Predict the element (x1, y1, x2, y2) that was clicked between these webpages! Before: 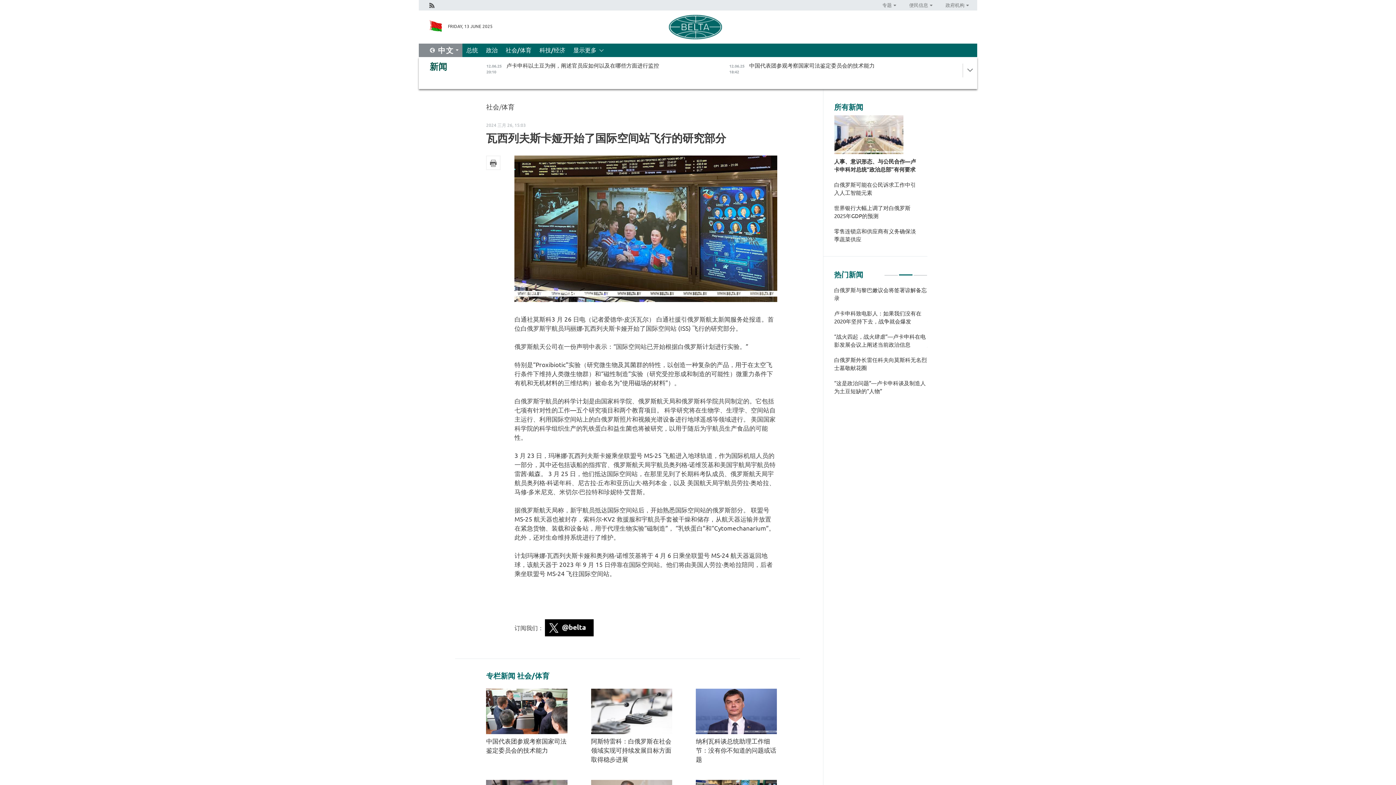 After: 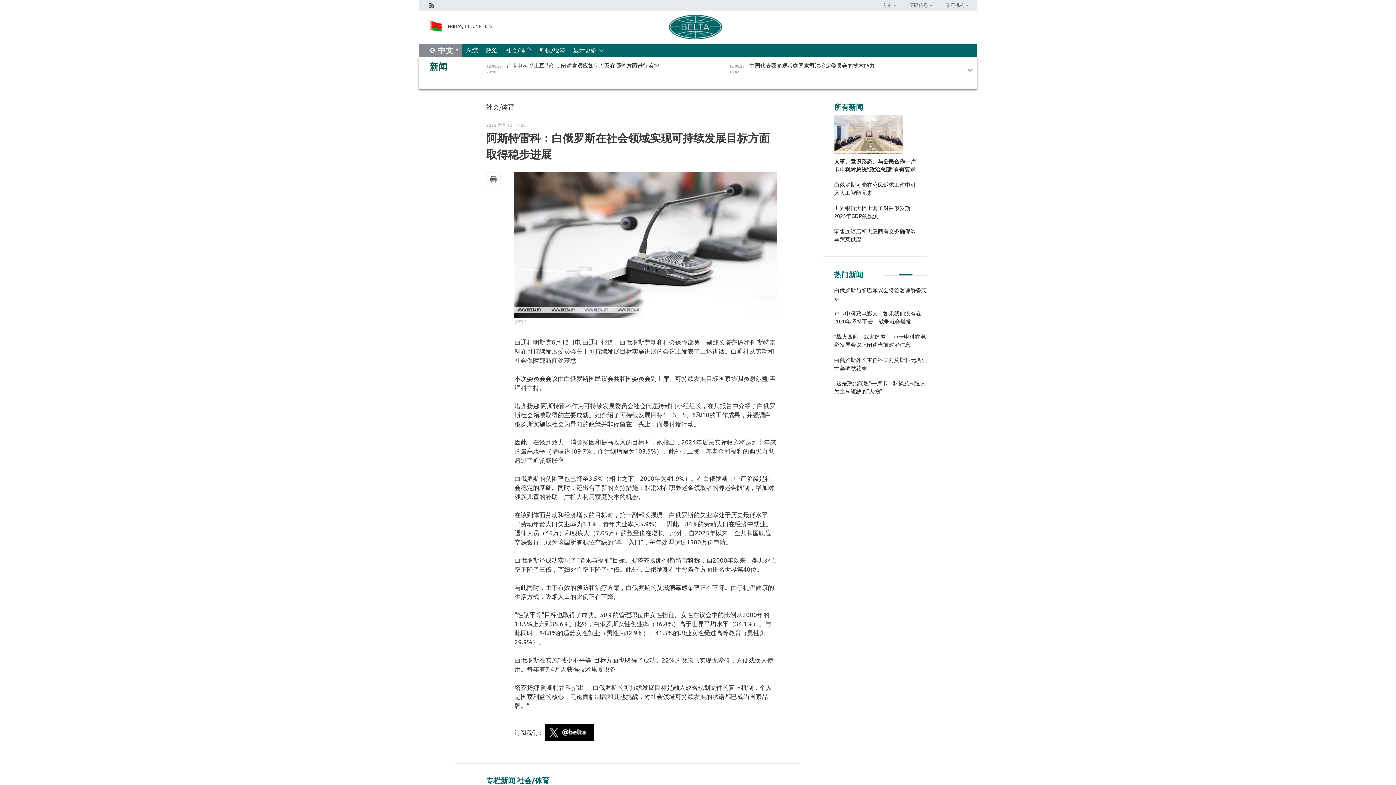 Action: bbox: (591, 738, 671, 763) label: 阿斯特雷科：白俄罗斯在社会领域实现可持续发展目标方面取得稳步进展